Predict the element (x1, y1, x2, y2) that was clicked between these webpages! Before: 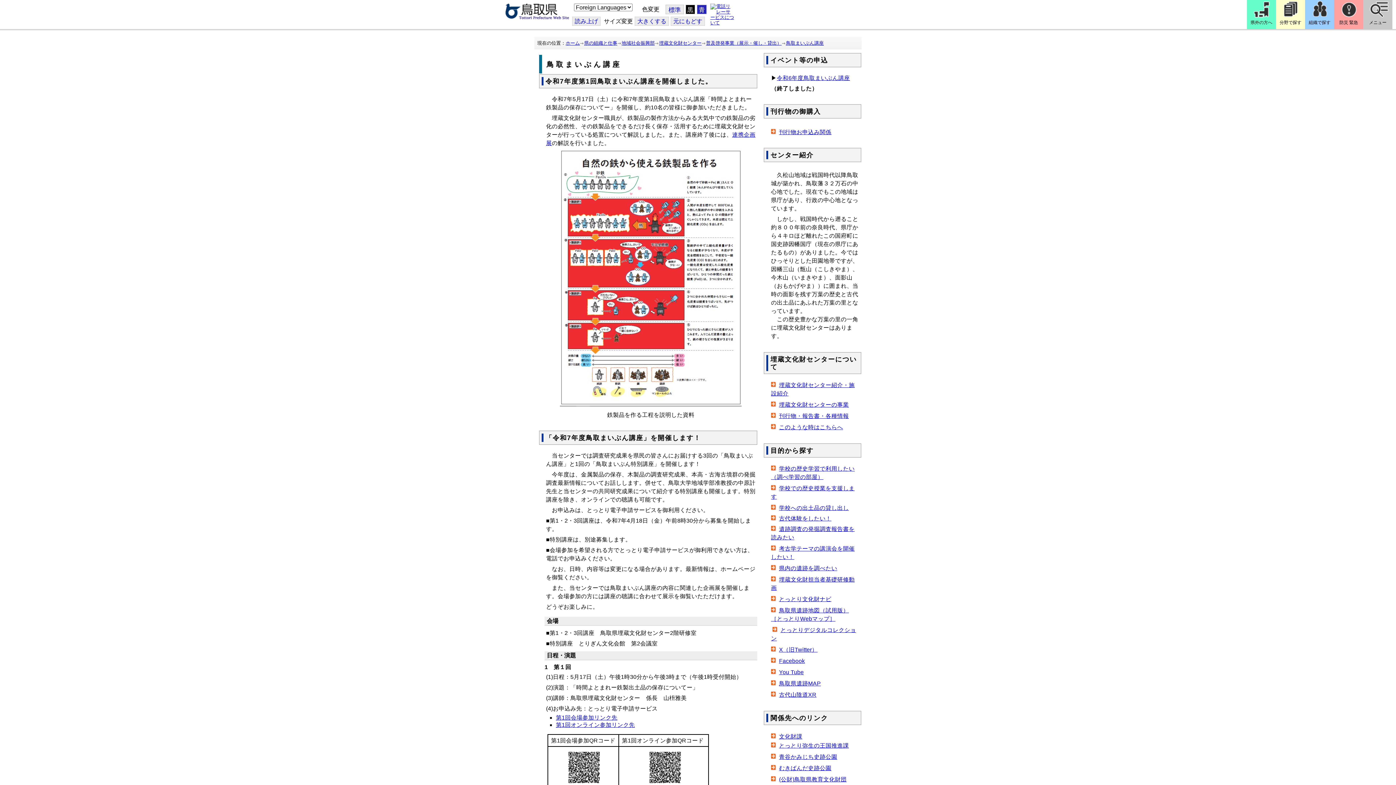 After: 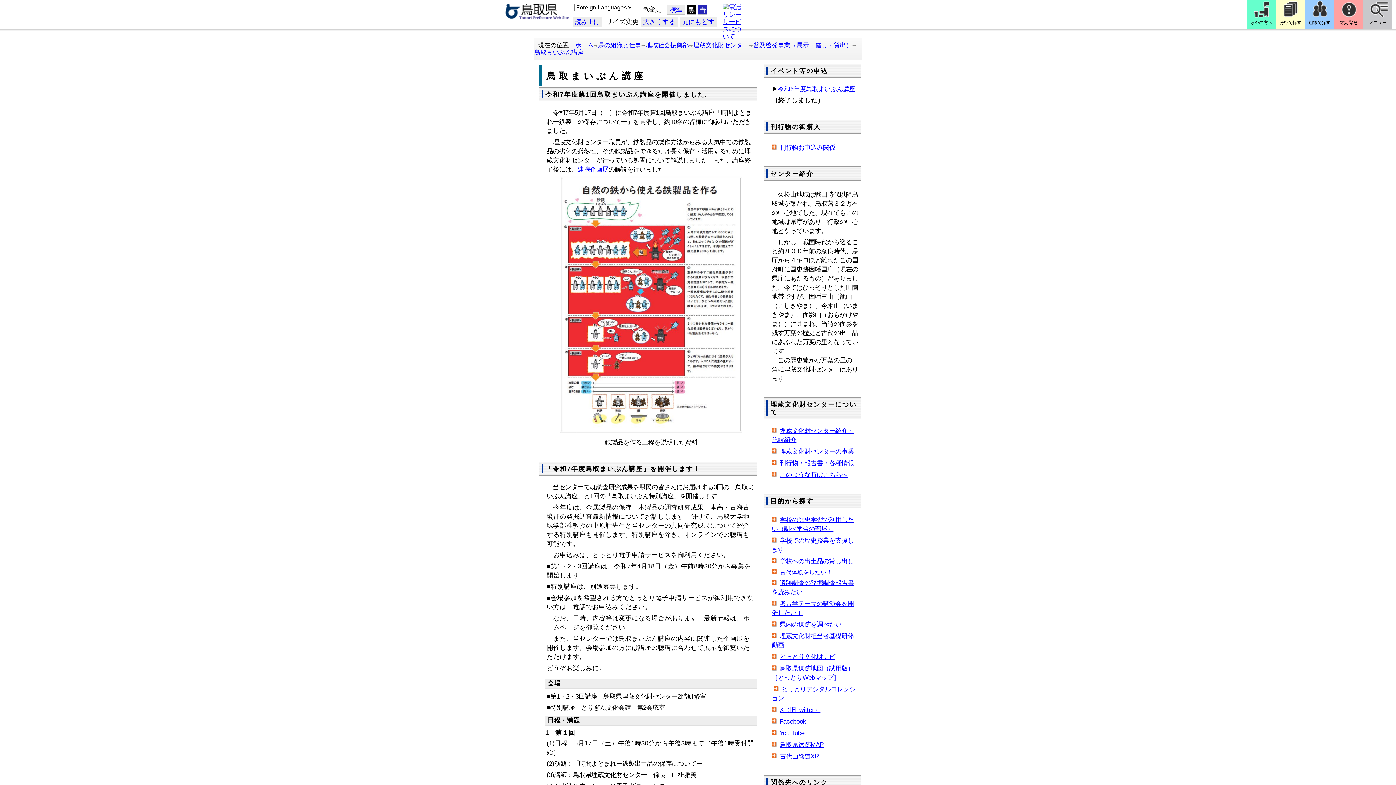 Action: bbox: (634, 16, 669, 25) label: 大きくする